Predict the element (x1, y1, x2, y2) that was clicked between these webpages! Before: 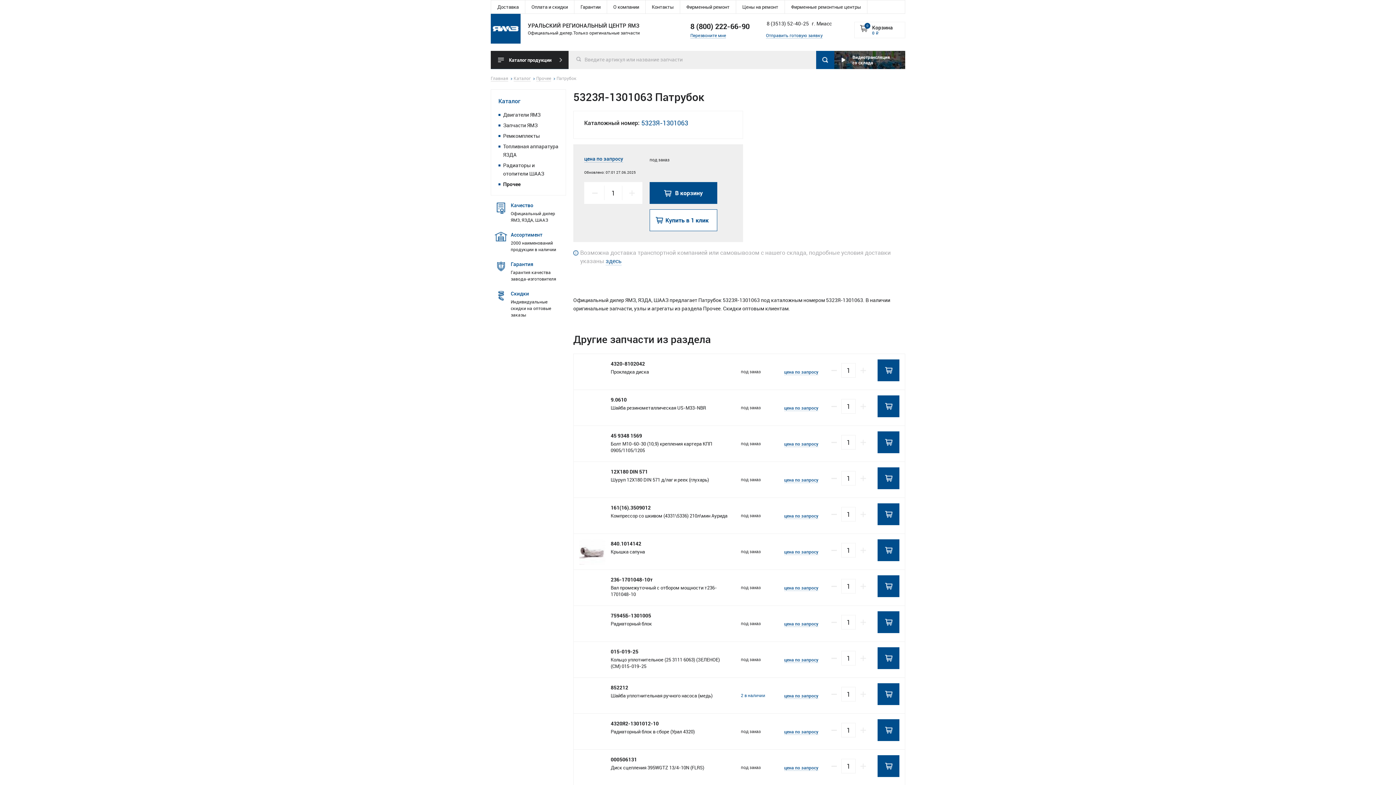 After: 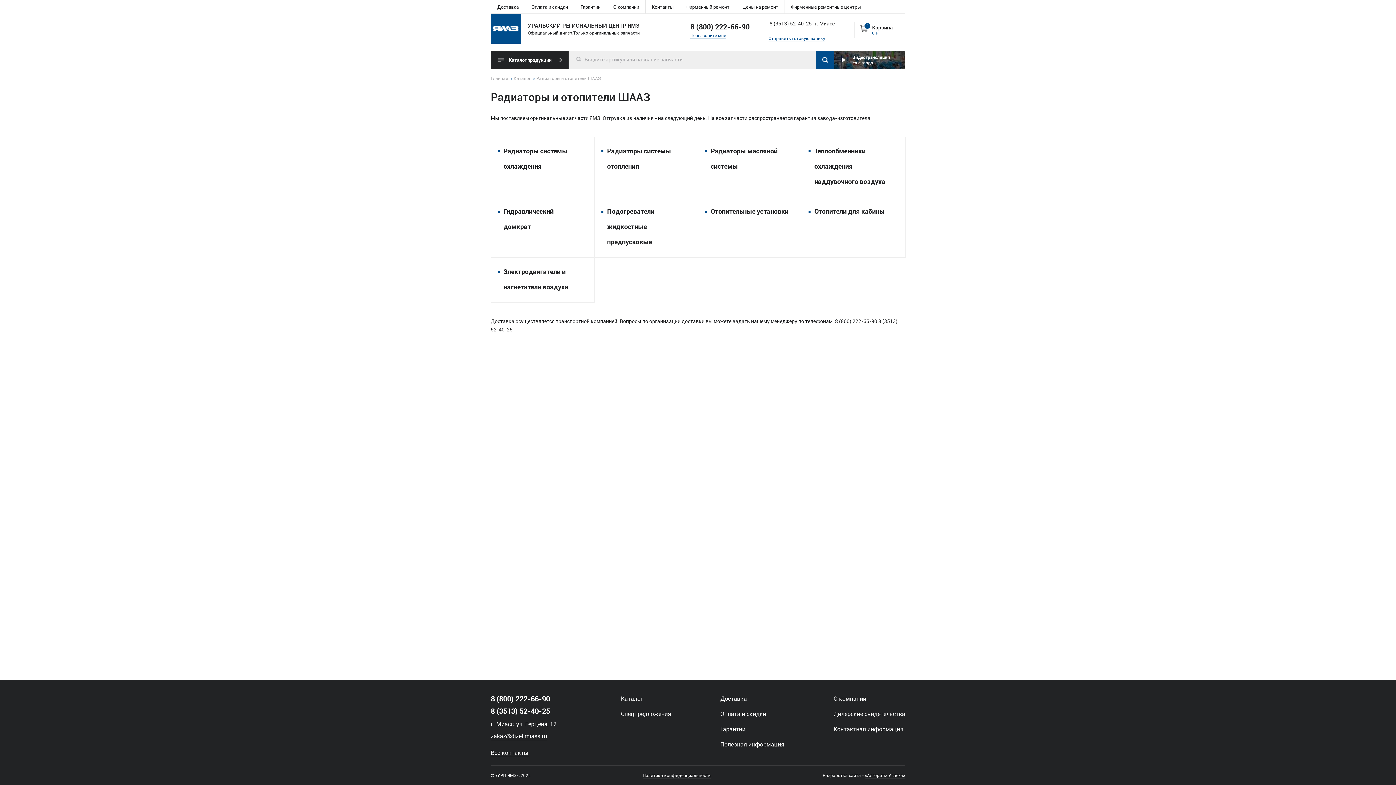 Action: bbox: (503, 161, 558, 178) label: Радиаторы и отопители ШААЗ